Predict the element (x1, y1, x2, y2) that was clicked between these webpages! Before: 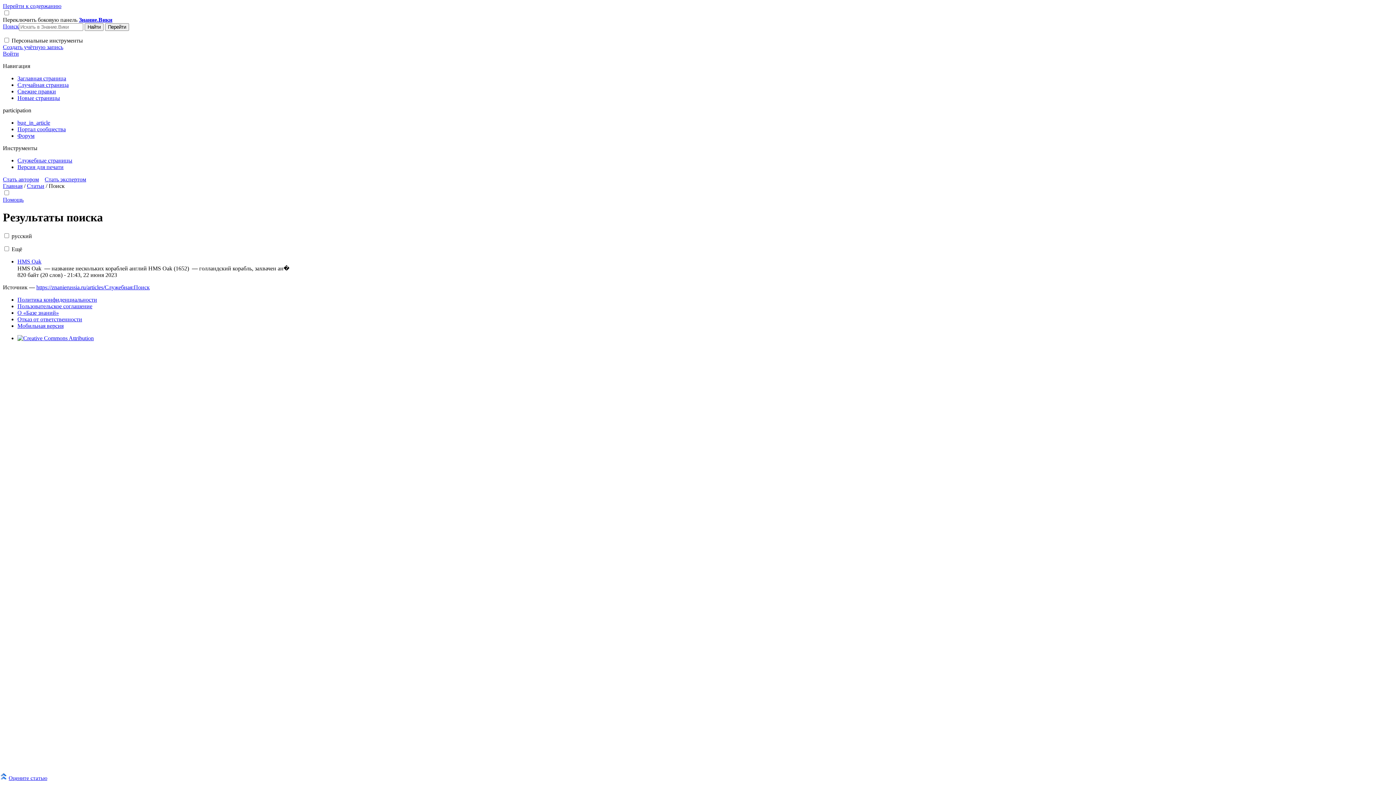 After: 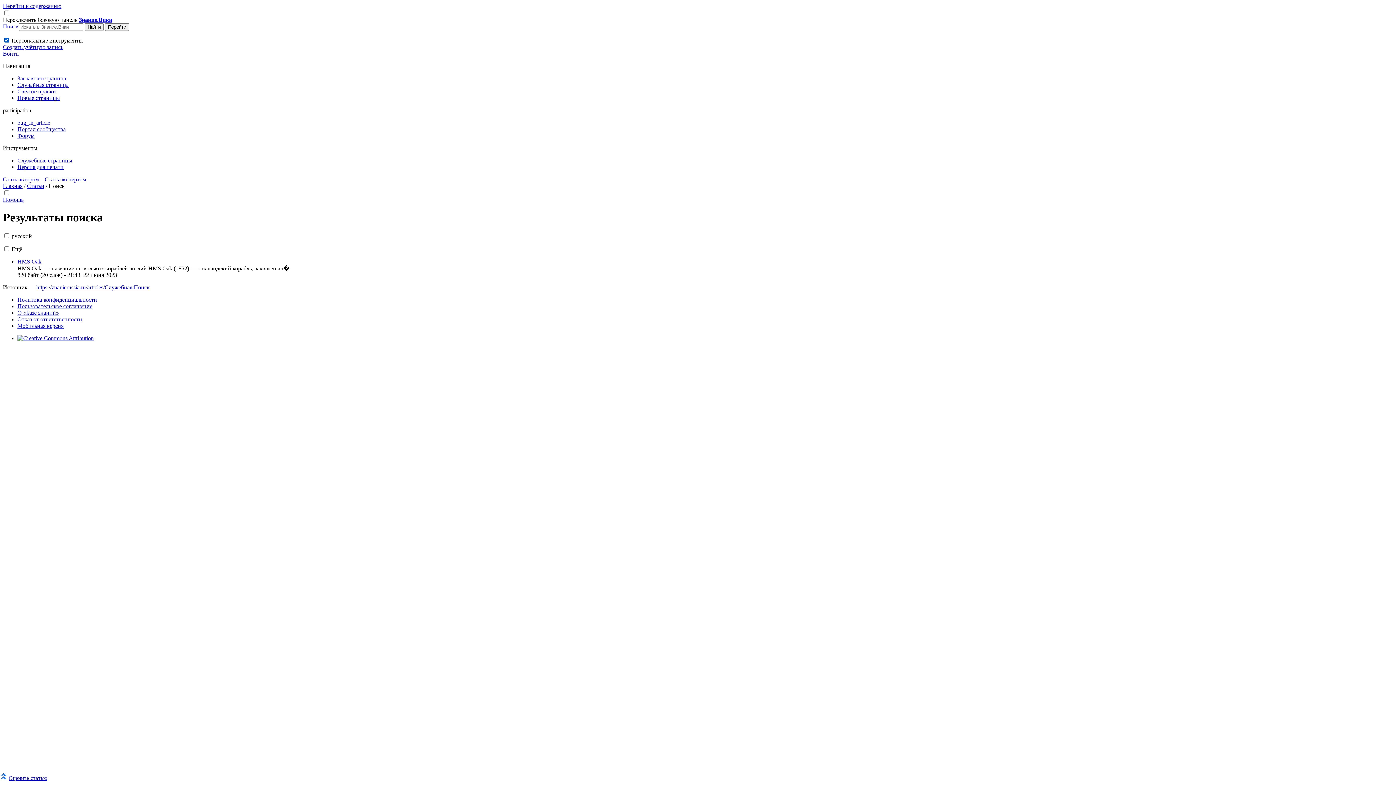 Action: bbox: (4, 37, 9, 42)